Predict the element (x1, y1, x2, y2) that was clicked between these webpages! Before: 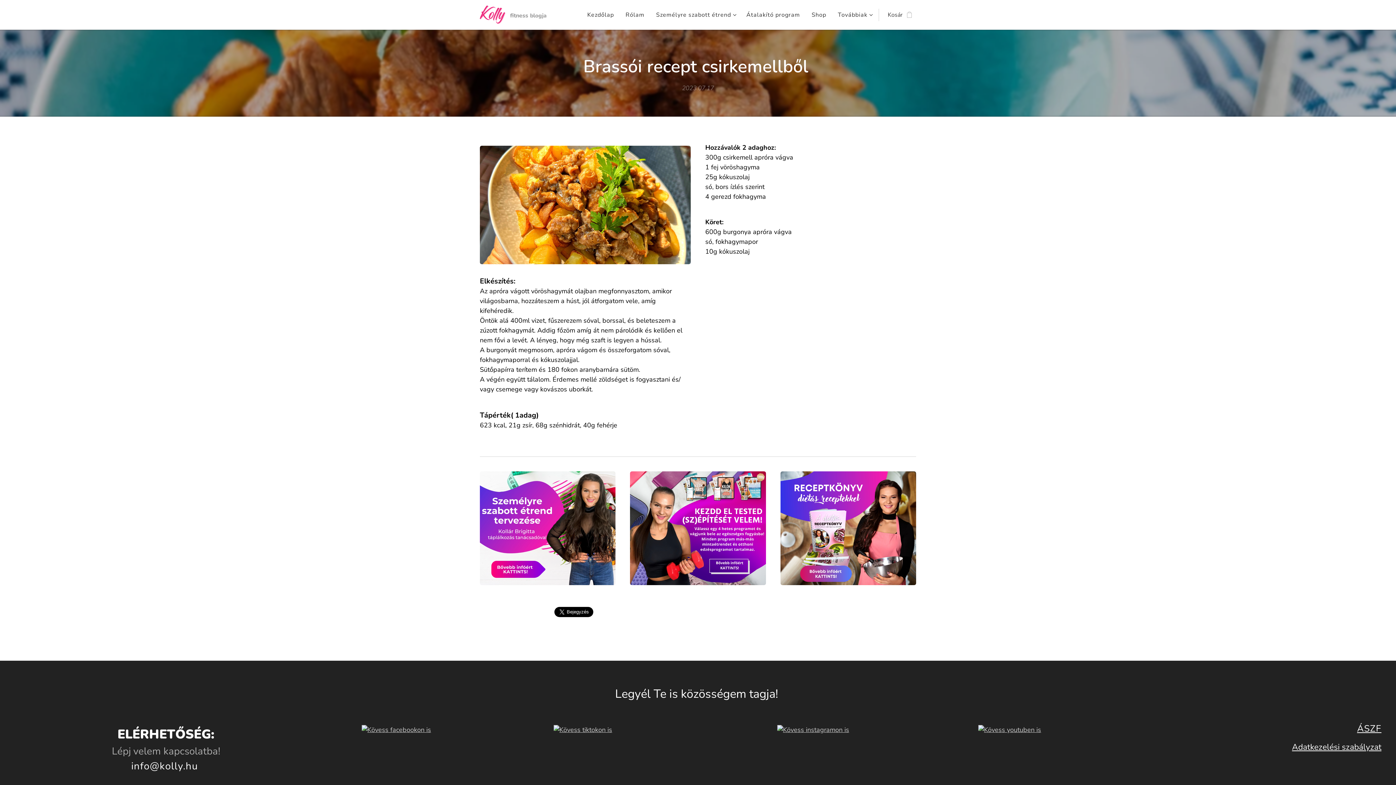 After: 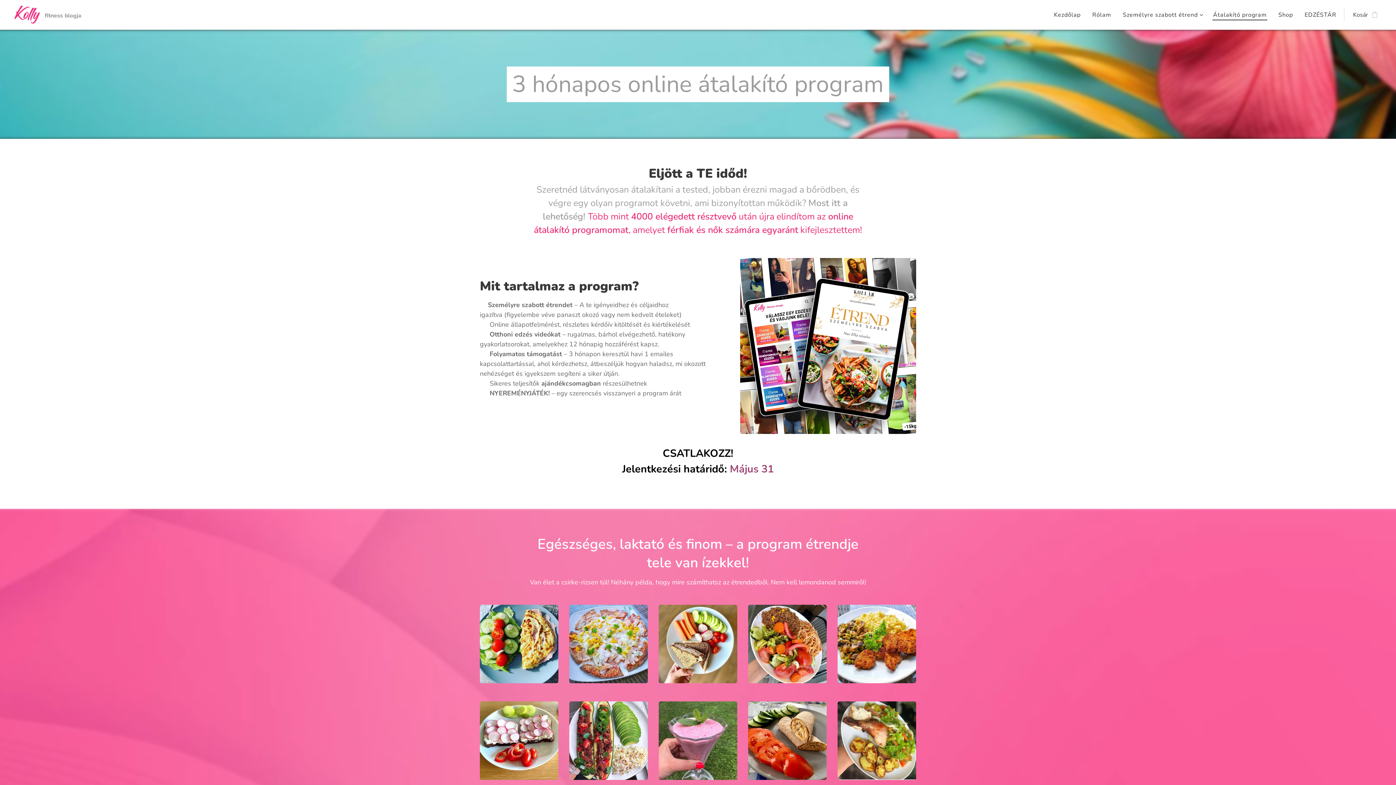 Action: bbox: (740, 5, 806, 24) label: Átalakító program